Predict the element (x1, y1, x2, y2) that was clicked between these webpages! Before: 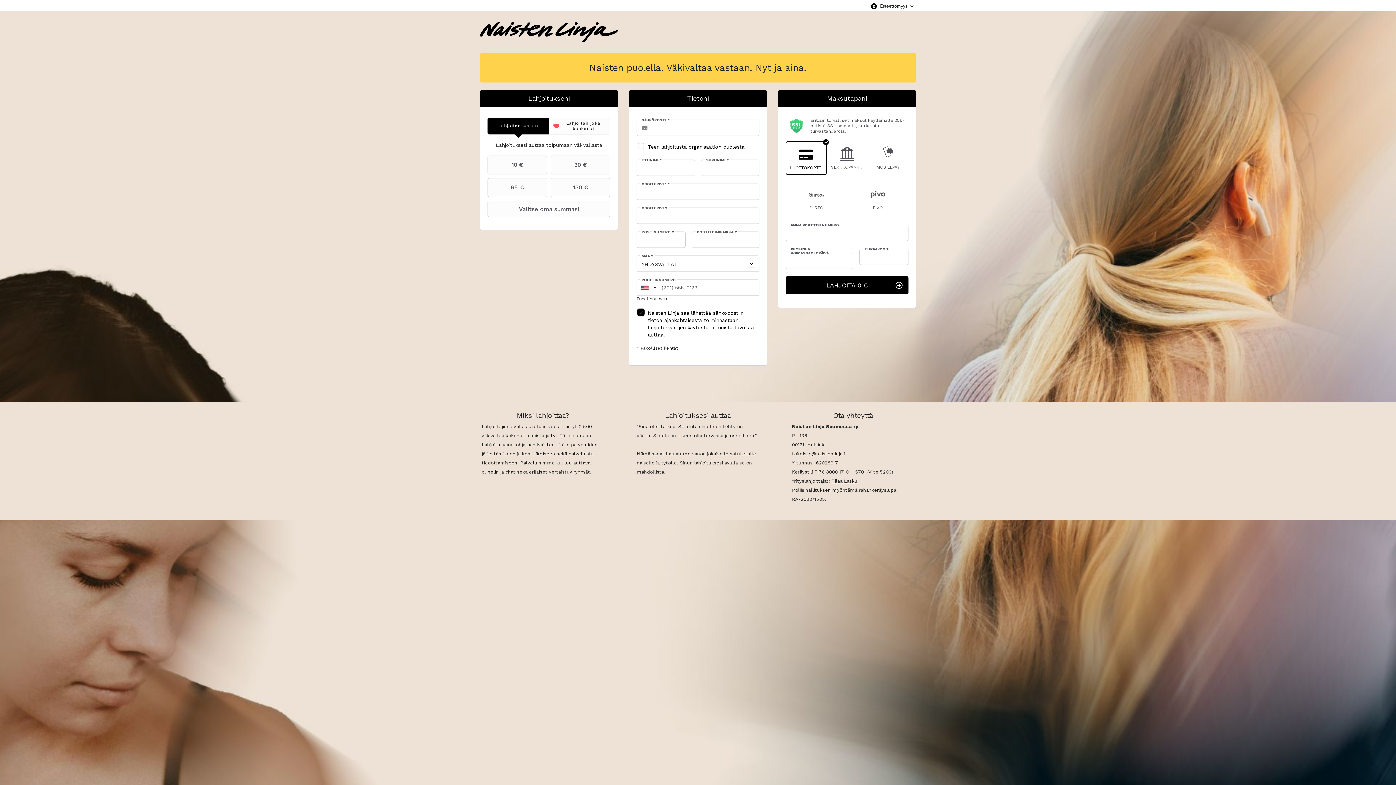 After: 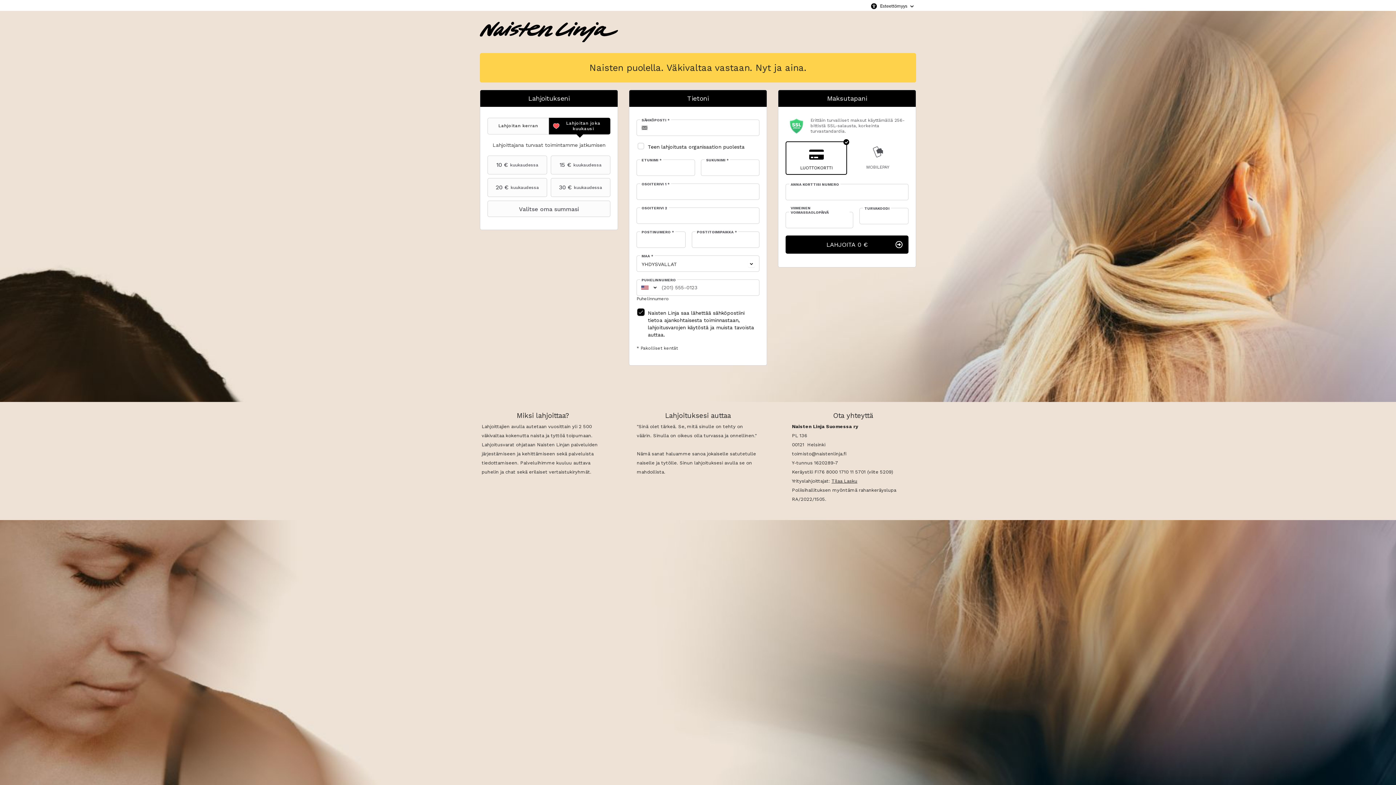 Action: bbox: (549, 118, 610, 134) label: Lahjoitan joka kuukausi